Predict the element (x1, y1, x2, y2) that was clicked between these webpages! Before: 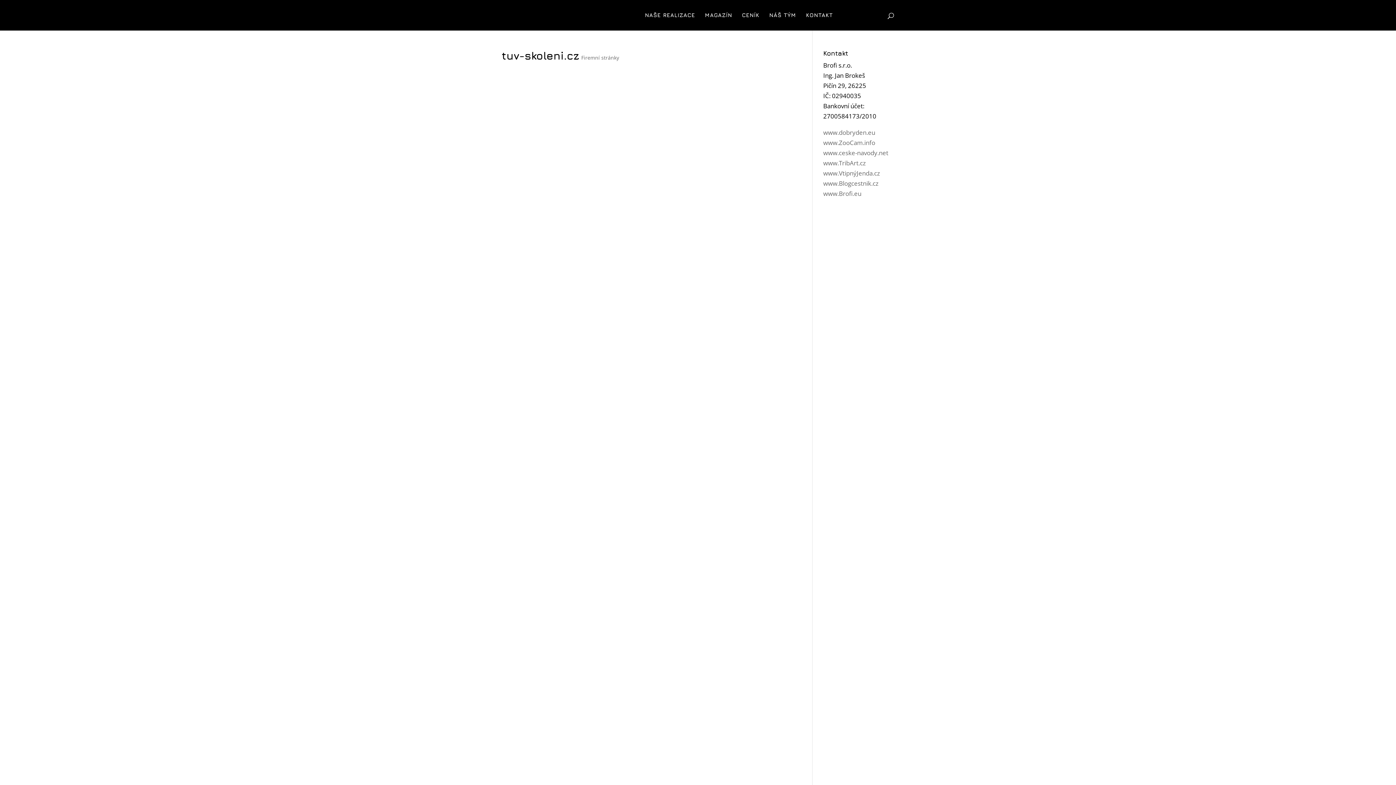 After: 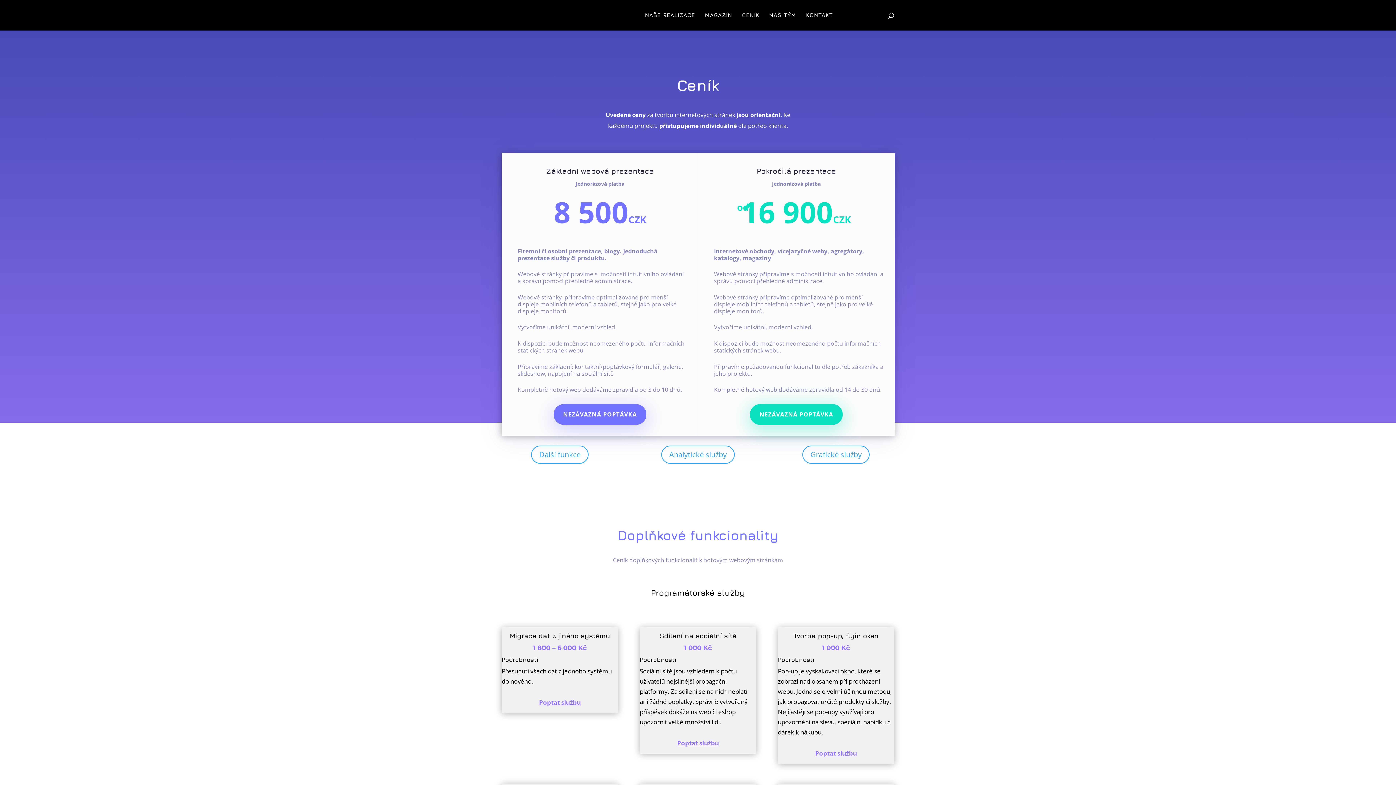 Action: label: CENÍK bbox: (742, 12, 759, 30)